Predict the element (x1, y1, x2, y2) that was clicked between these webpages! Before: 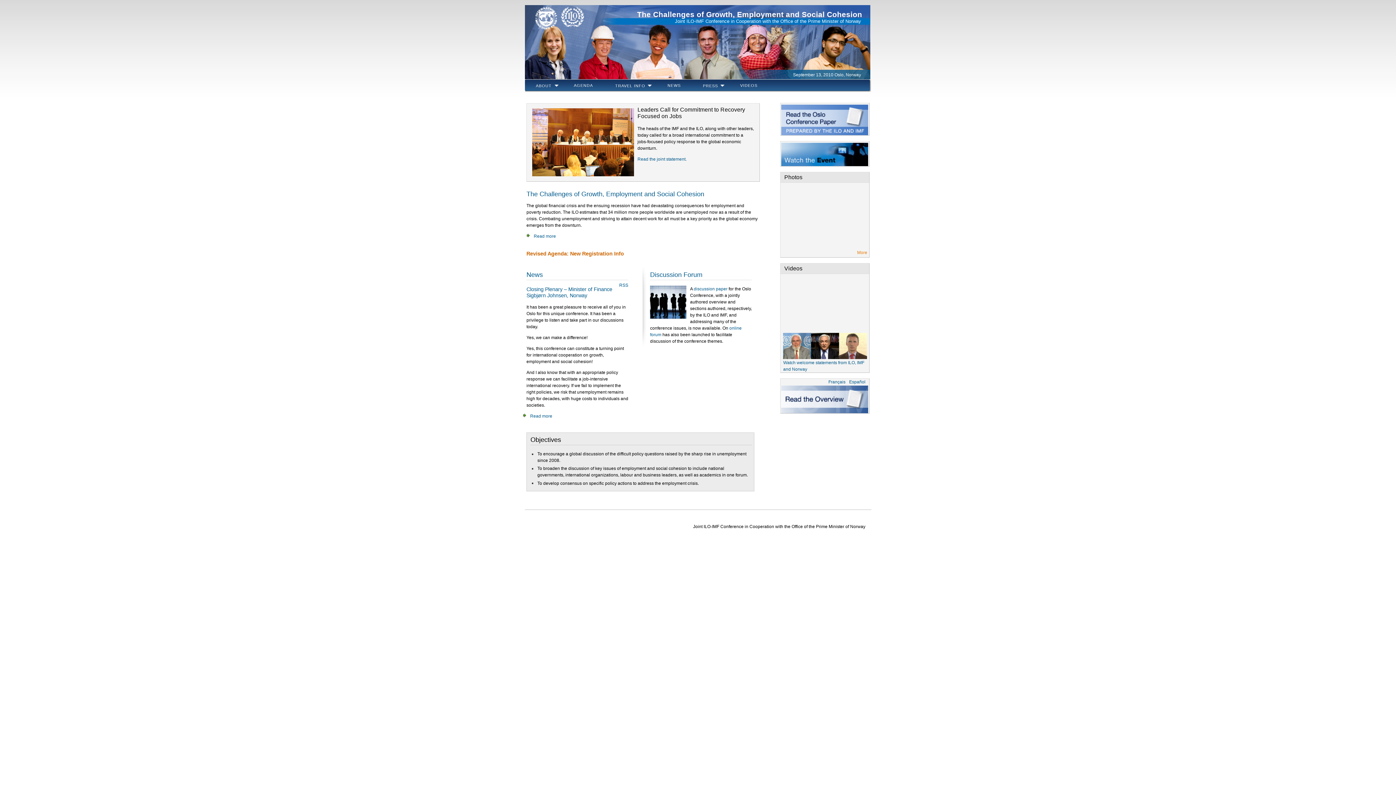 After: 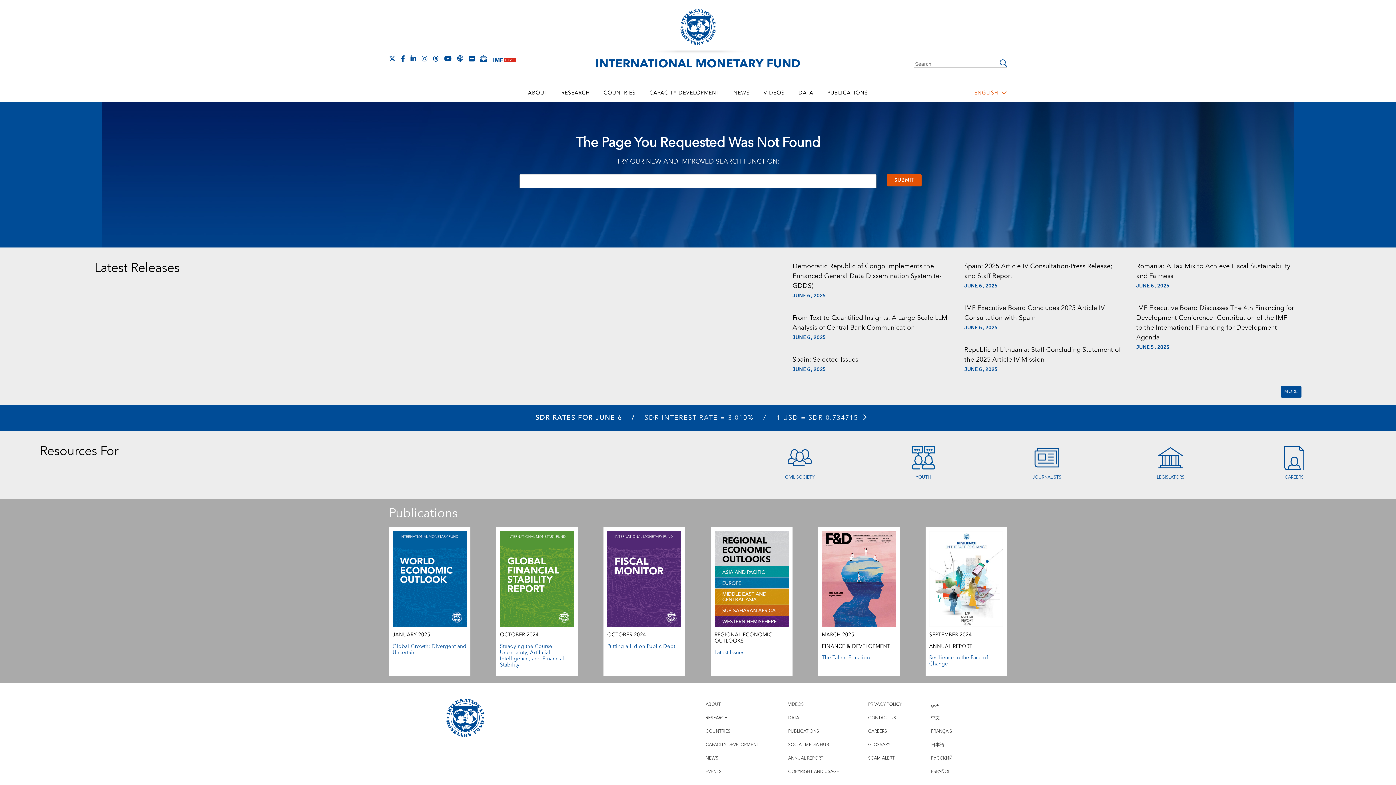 Action: label: The Challenges of Growth, Employment and Social Cohesion bbox: (637, 10, 871, 18)